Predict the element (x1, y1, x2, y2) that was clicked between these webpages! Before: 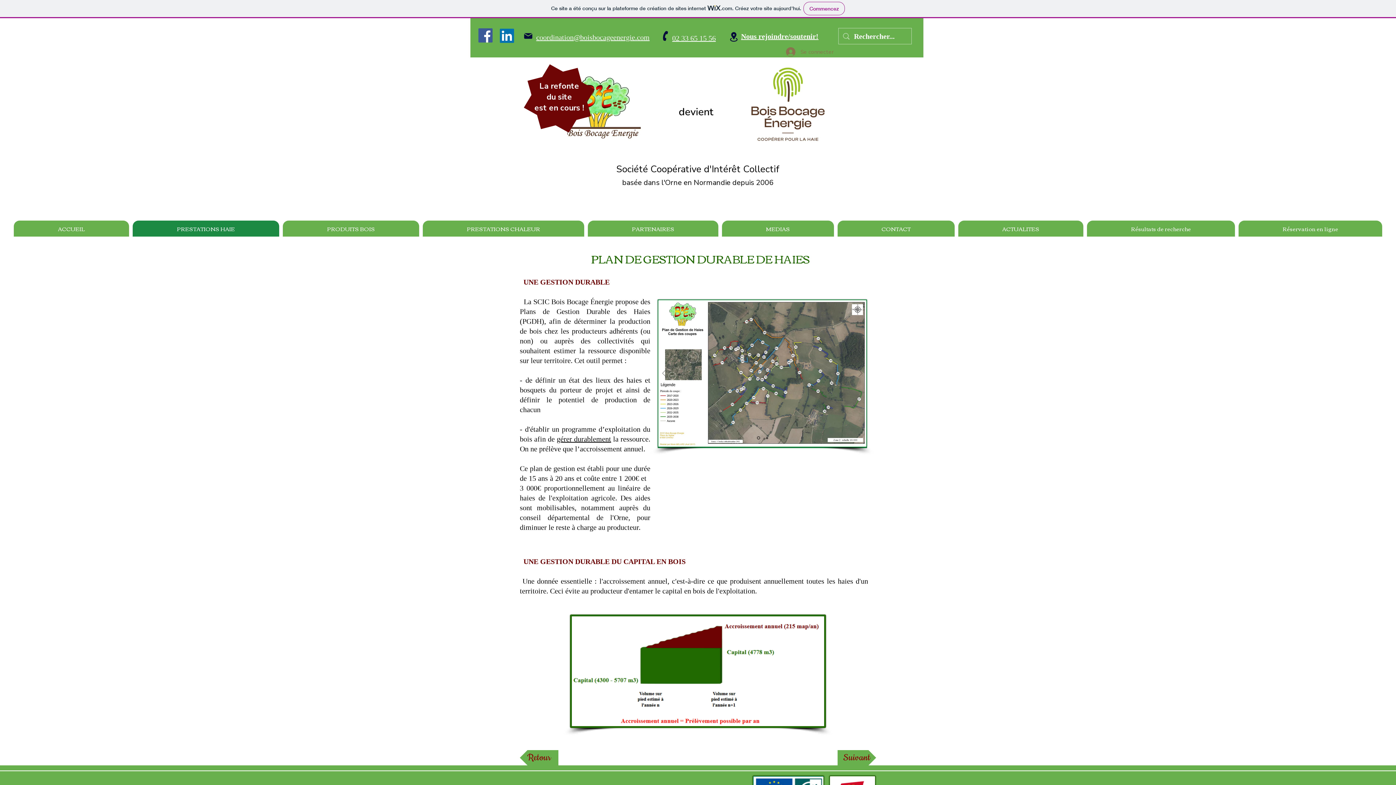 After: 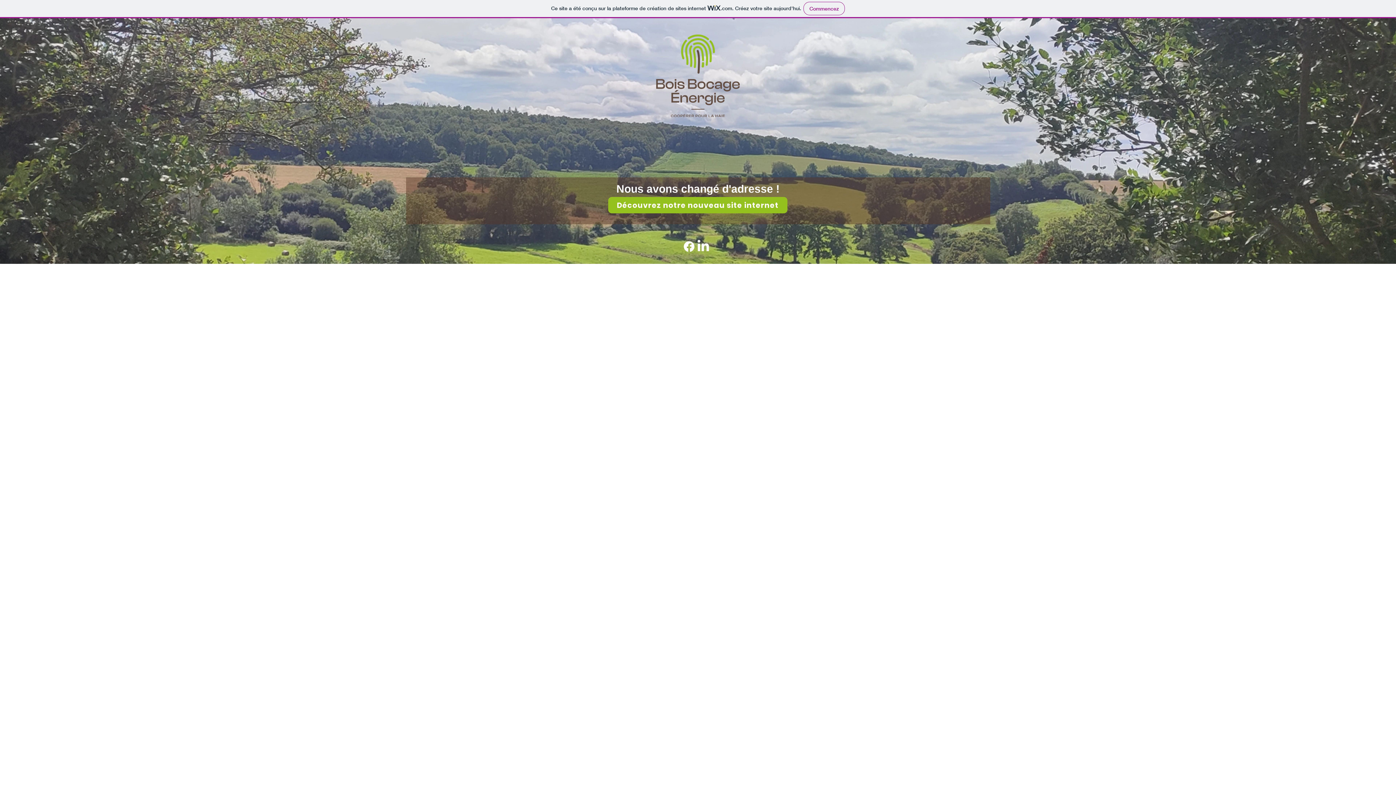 Action: label: Diapo 2 bbox: (766, 437, 768, 439)